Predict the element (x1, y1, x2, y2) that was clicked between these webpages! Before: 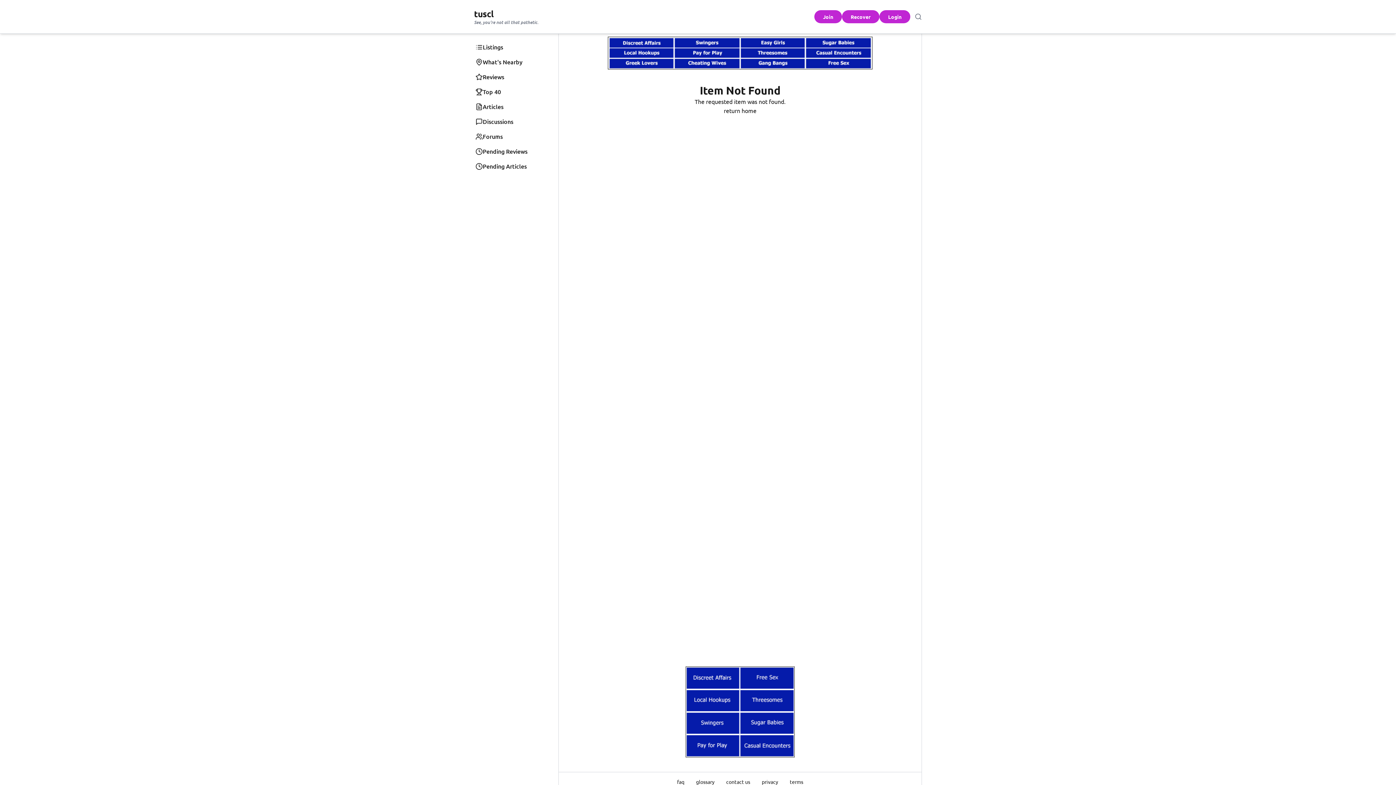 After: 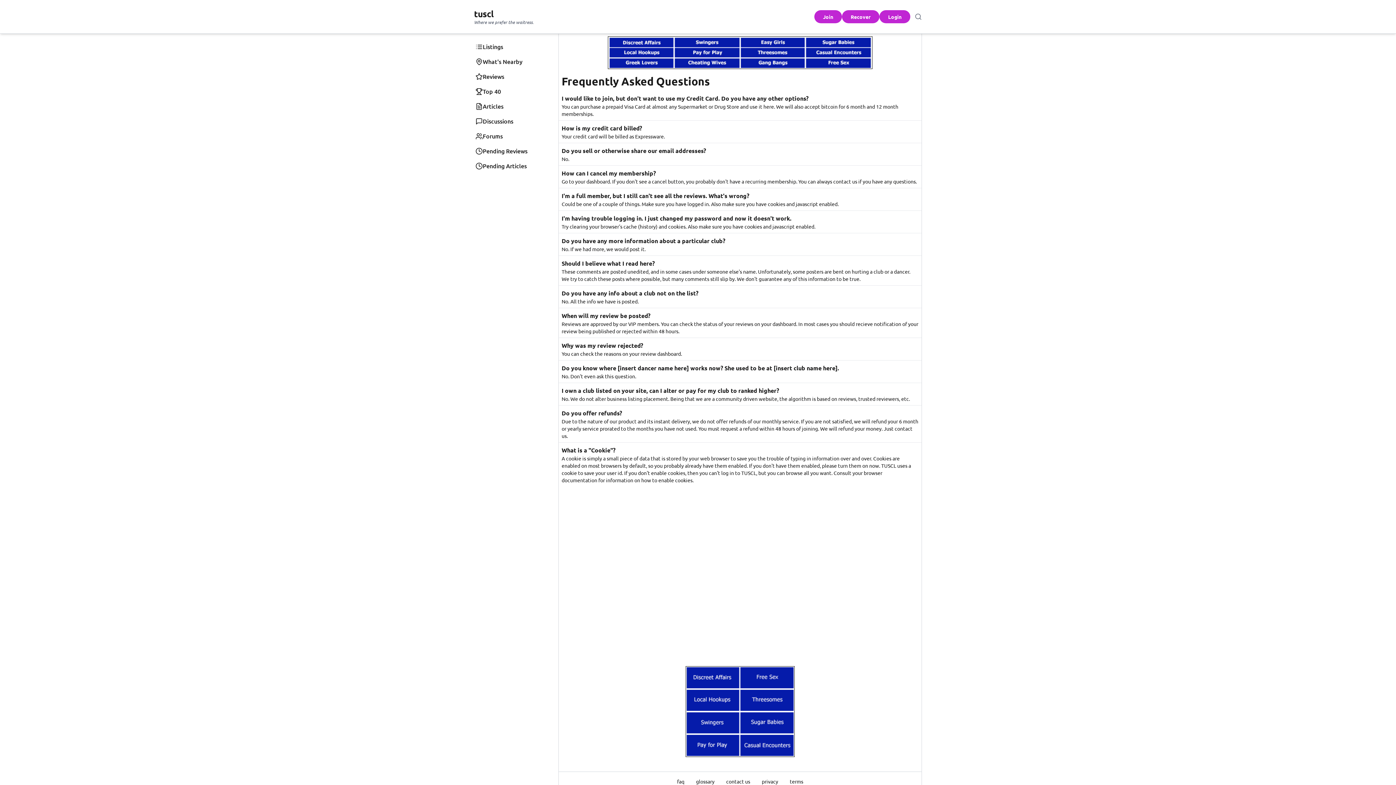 Action: label: faq bbox: (671, 778, 690, 785)